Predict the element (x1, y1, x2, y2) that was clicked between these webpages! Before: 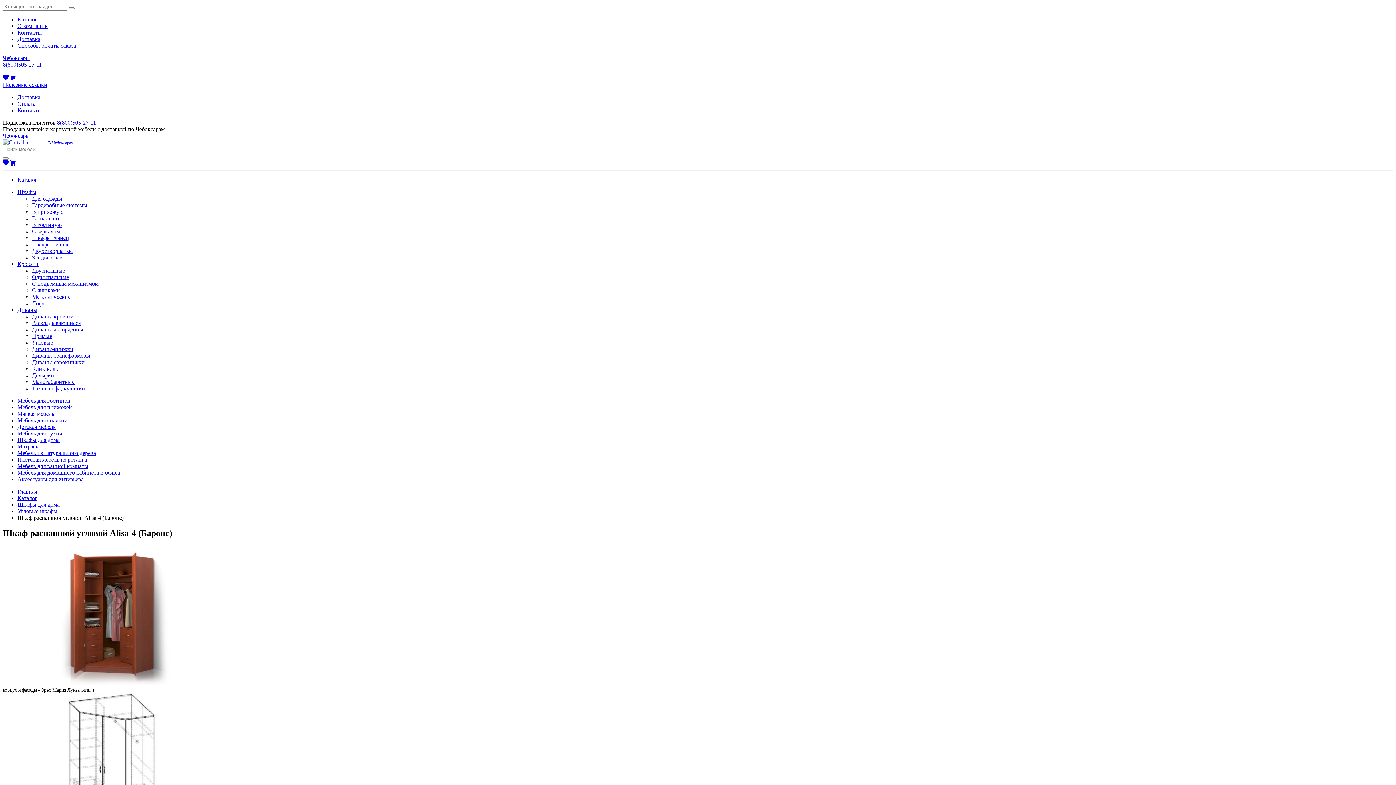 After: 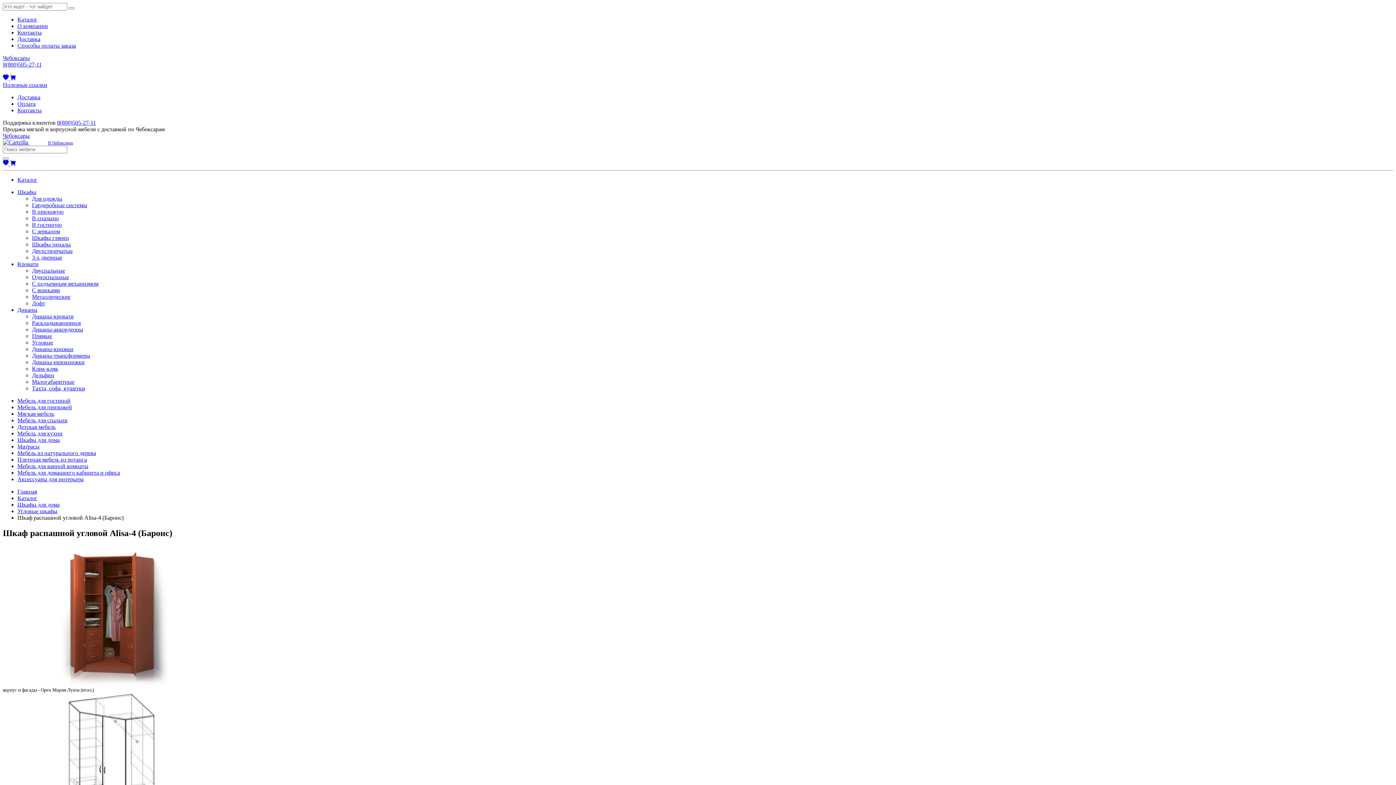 Action: label: Полезные ссылки bbox: (2, 81, 47, 88)